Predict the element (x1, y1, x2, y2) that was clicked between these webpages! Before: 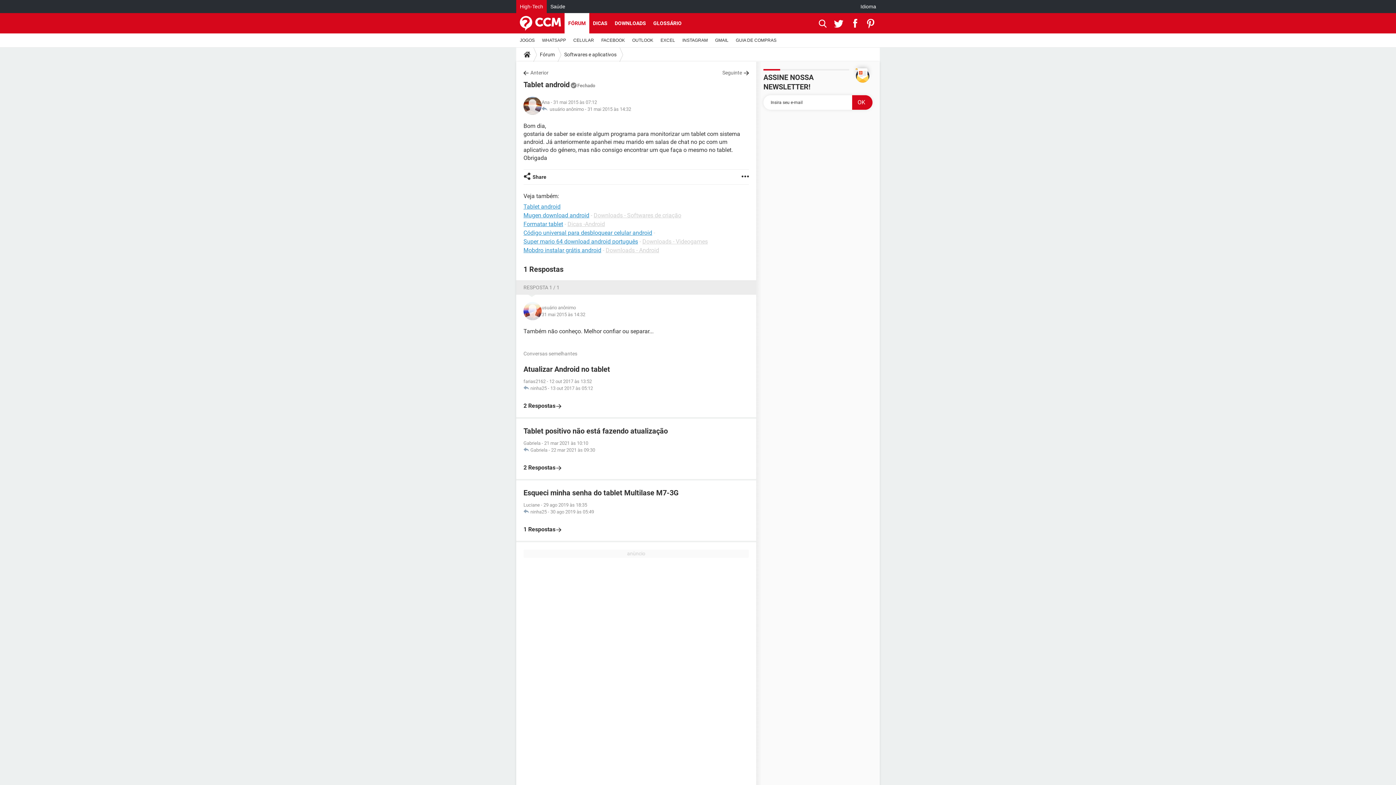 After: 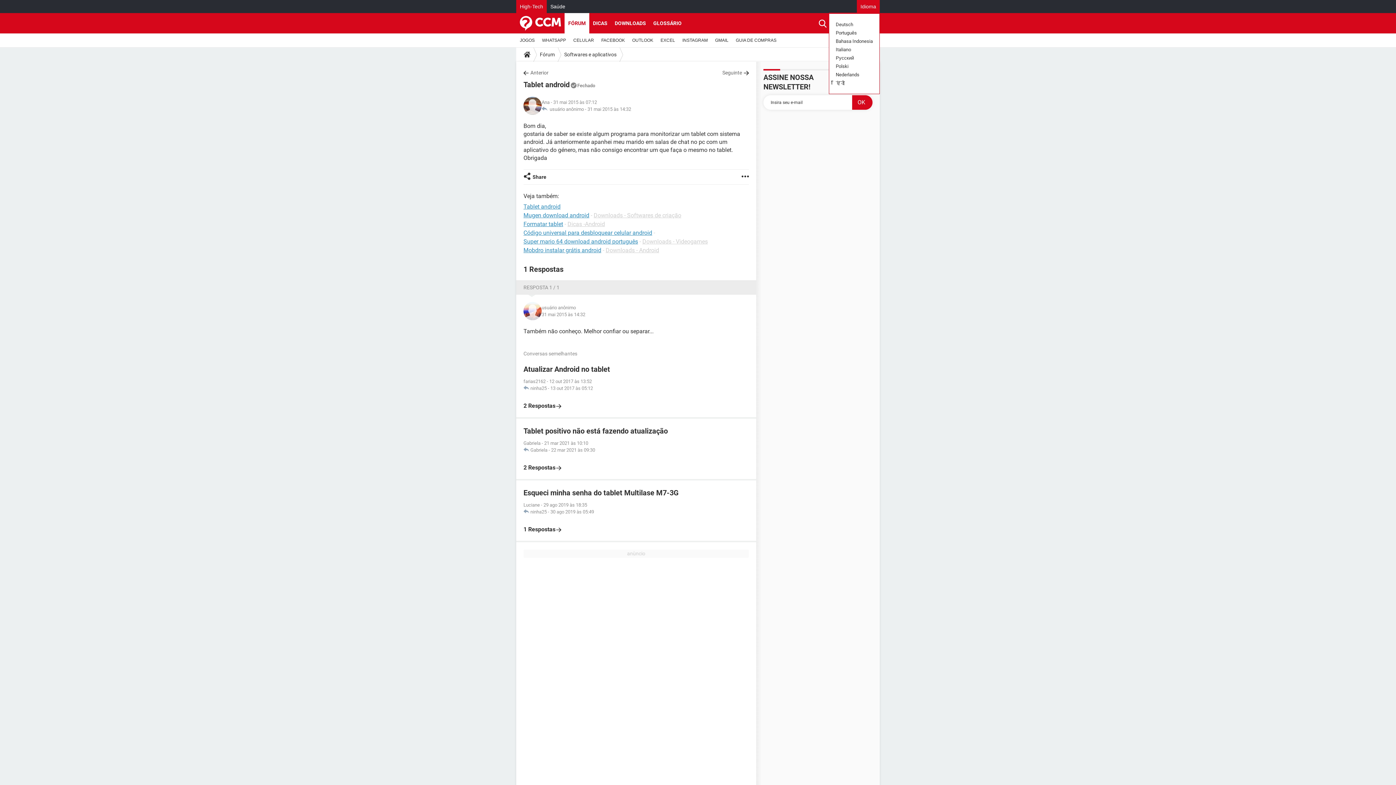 Action: bbox: (857, 0, 880, 13) label: Idioma